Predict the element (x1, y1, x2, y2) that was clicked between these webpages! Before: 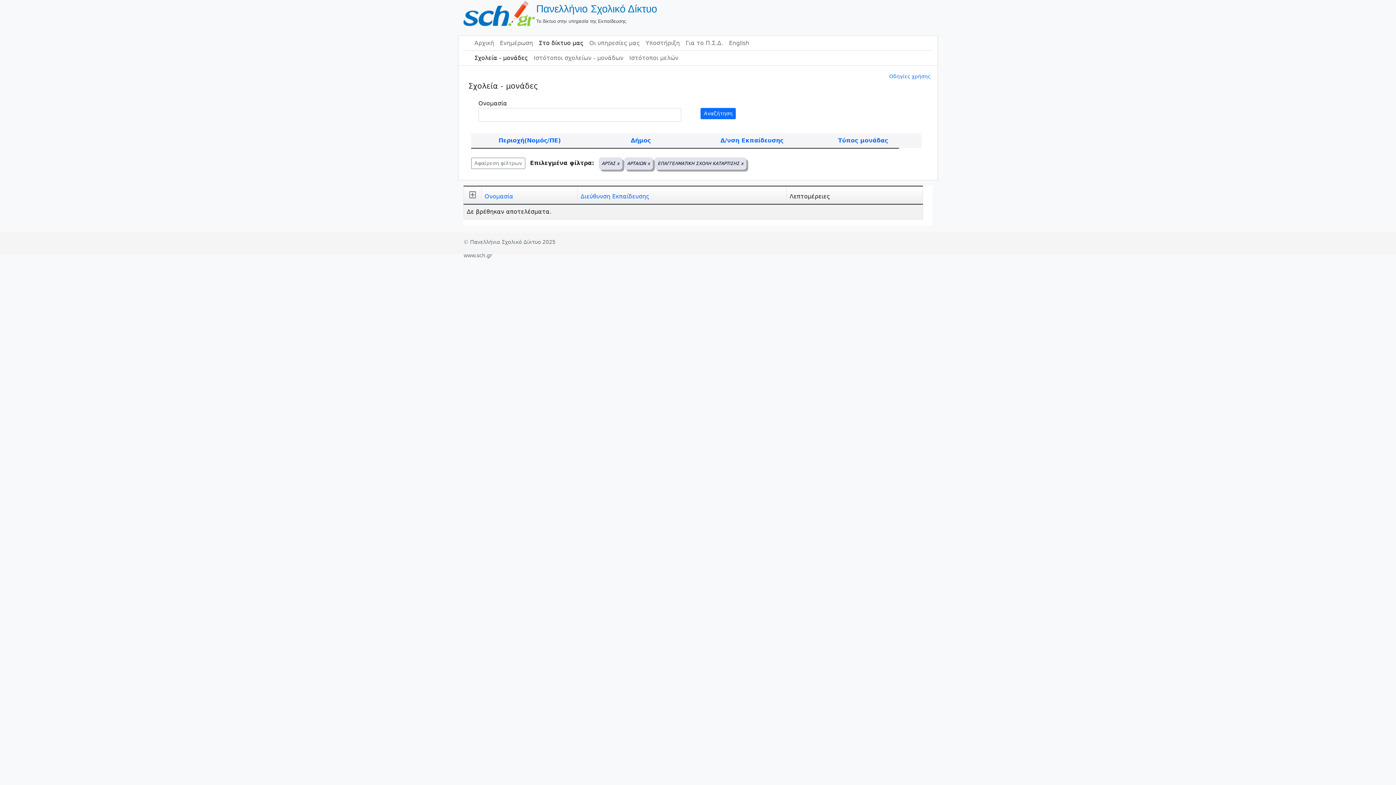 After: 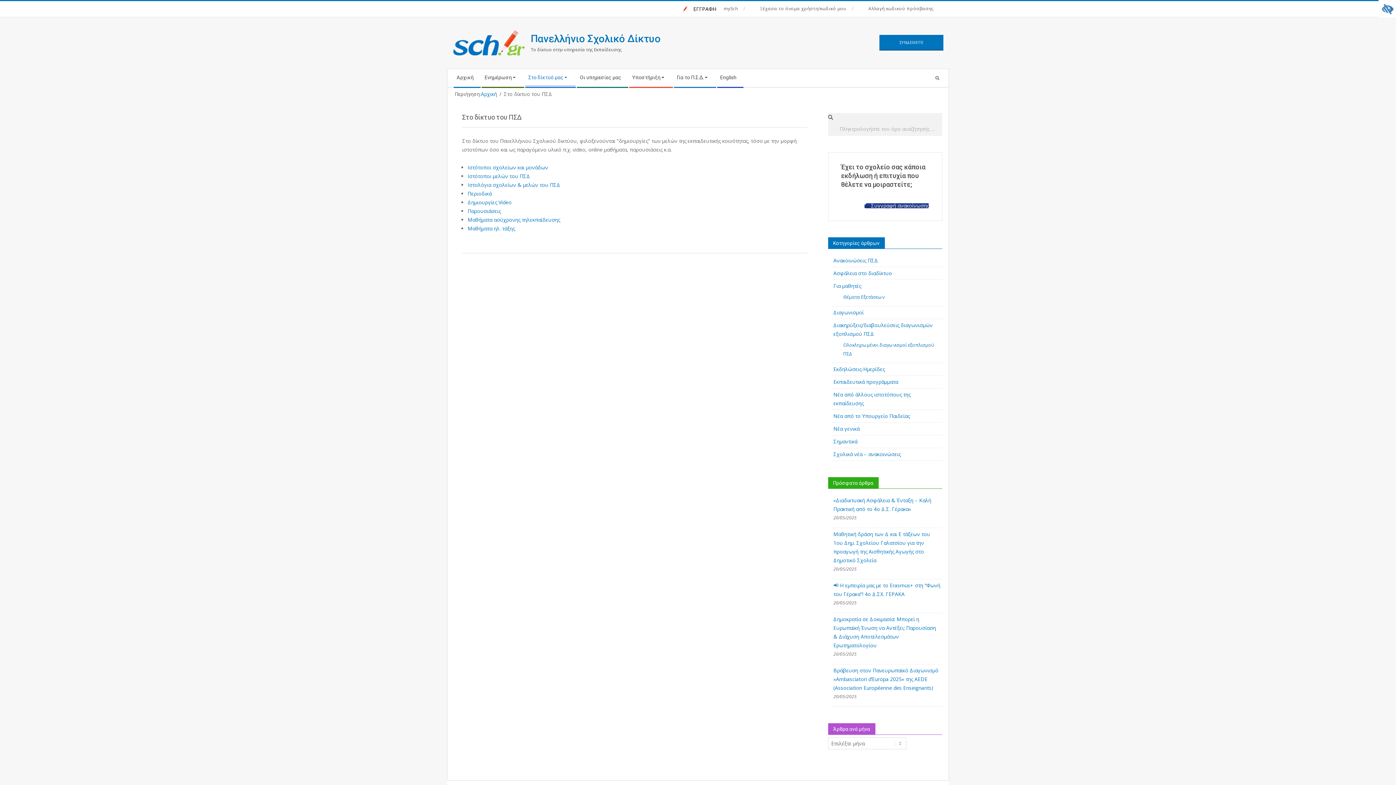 Action: label: Στο δίκτυο μας bbox: (536, 36, 586, 50)